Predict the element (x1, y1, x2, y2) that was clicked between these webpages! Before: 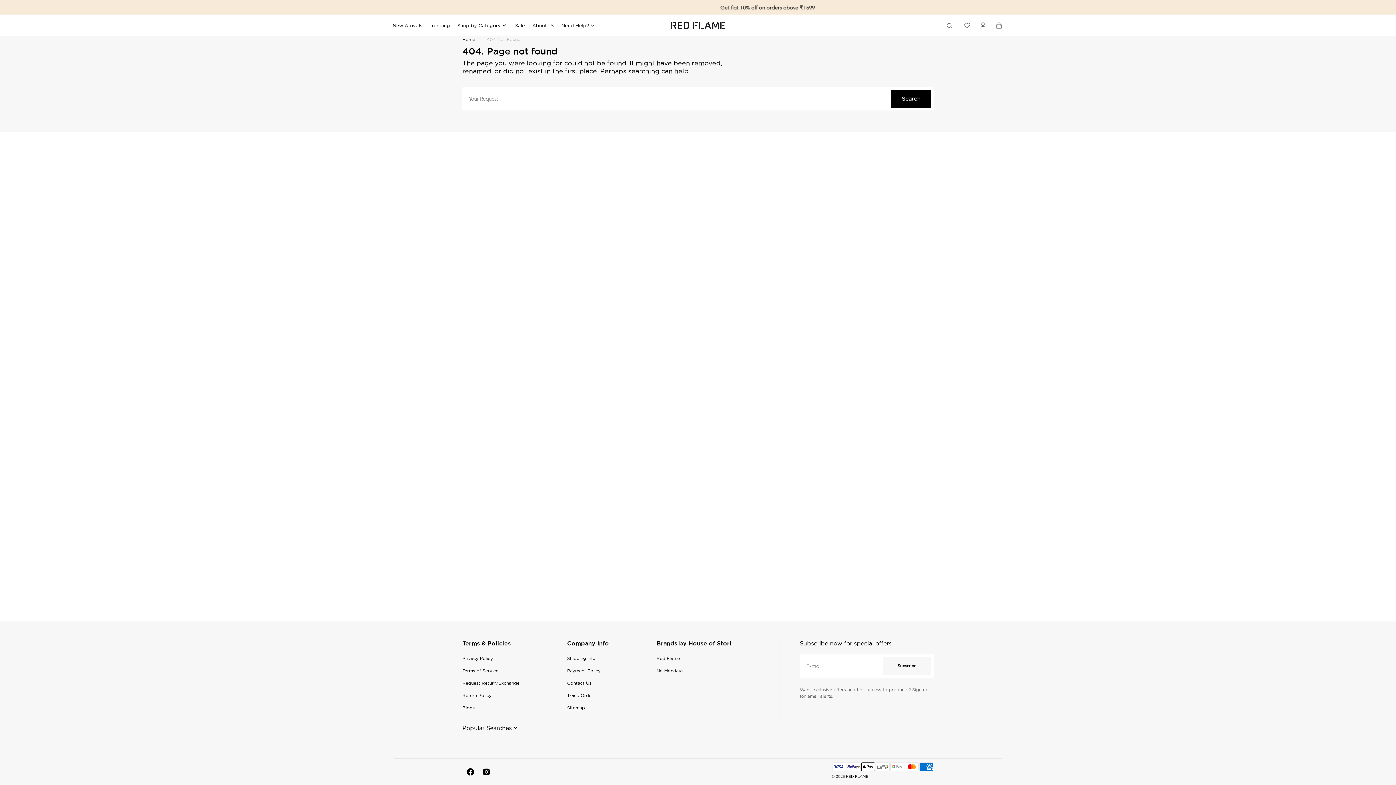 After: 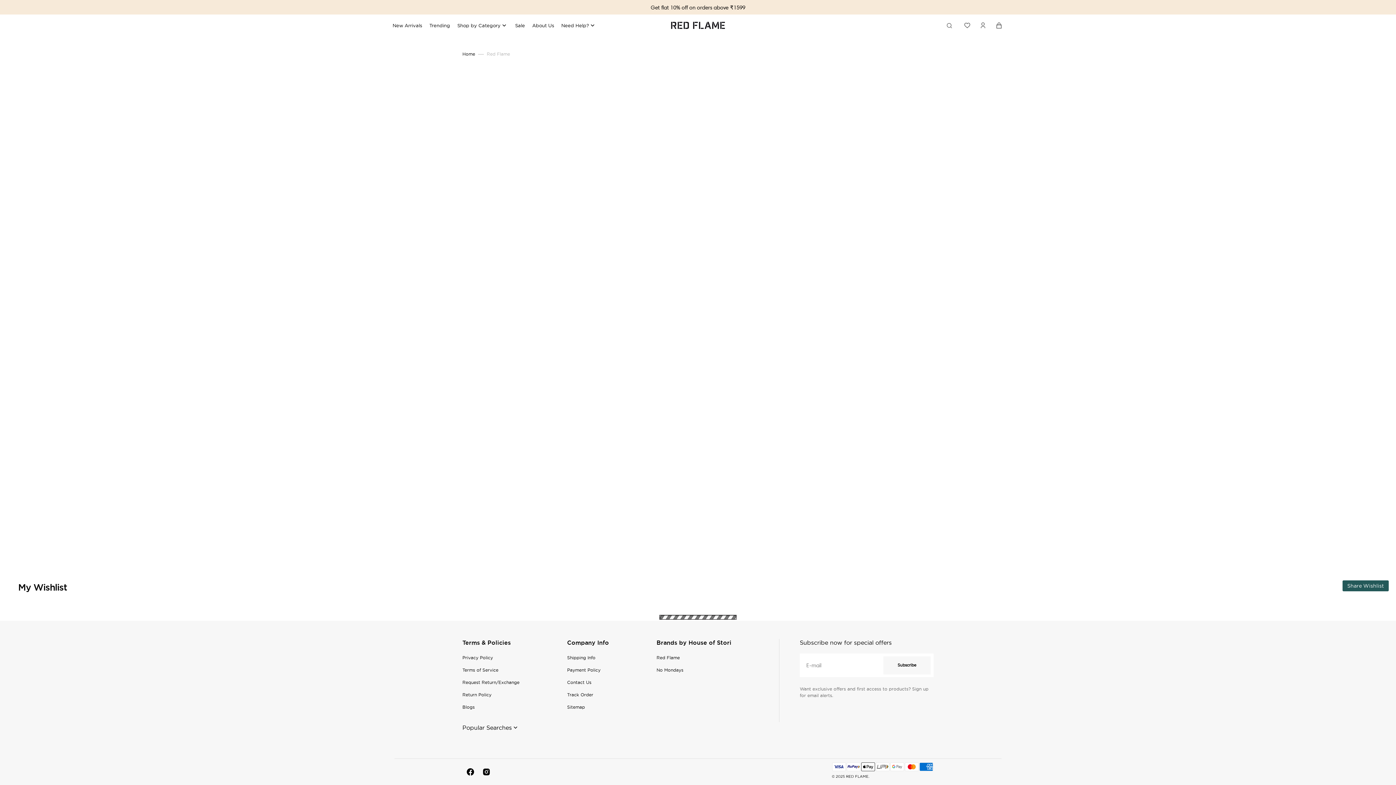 Action: bbox: (964, 22, 969, 28)